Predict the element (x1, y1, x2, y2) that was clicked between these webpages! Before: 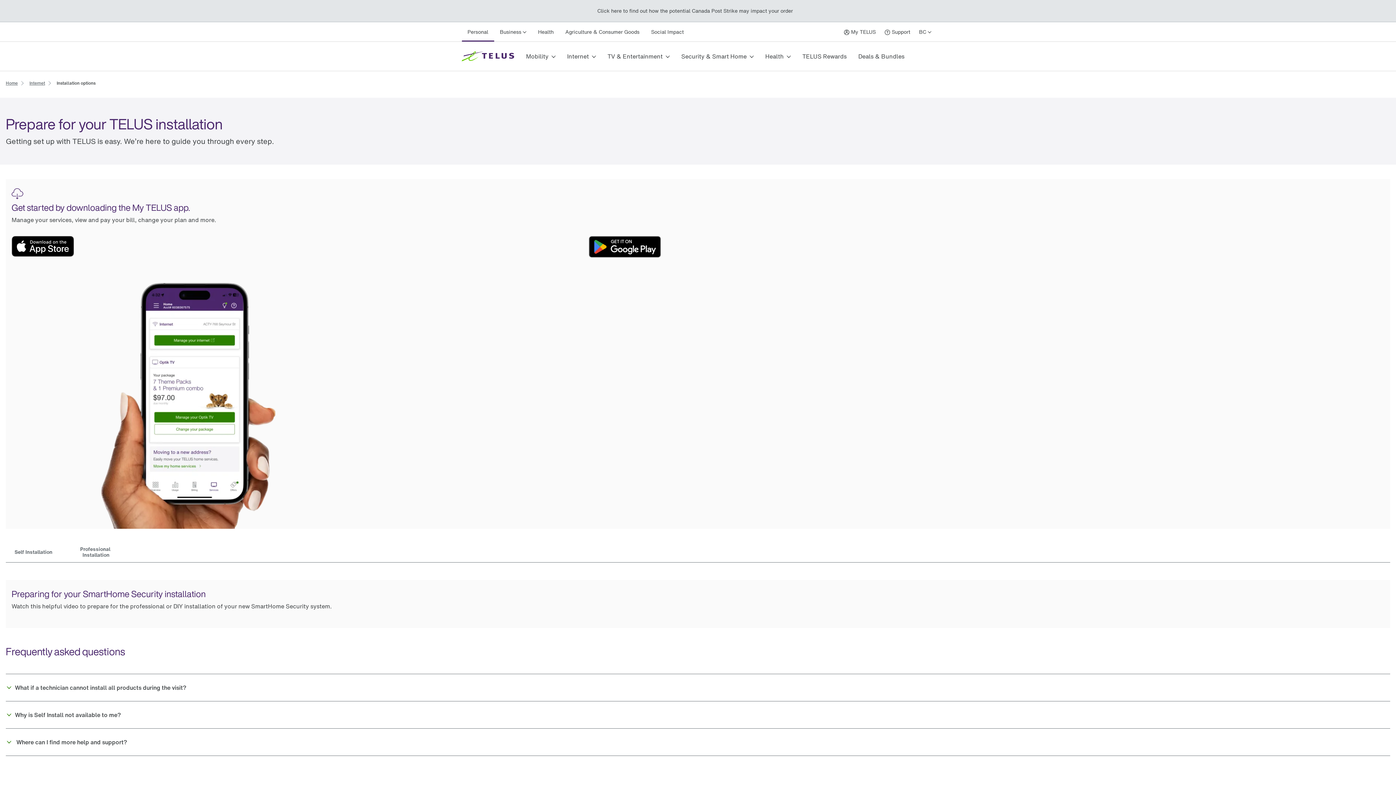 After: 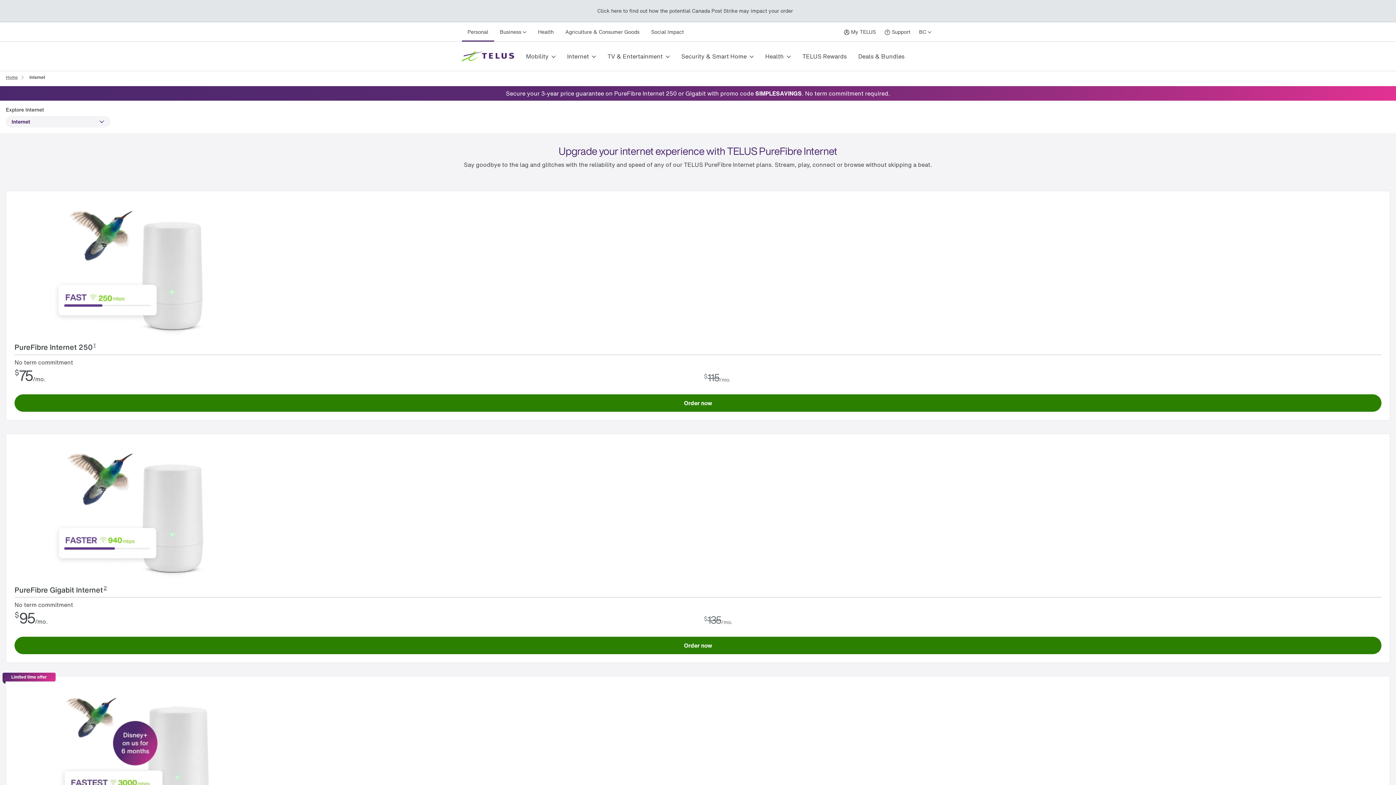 Action: label: Internet bbox: (28, 78, 46, 87)